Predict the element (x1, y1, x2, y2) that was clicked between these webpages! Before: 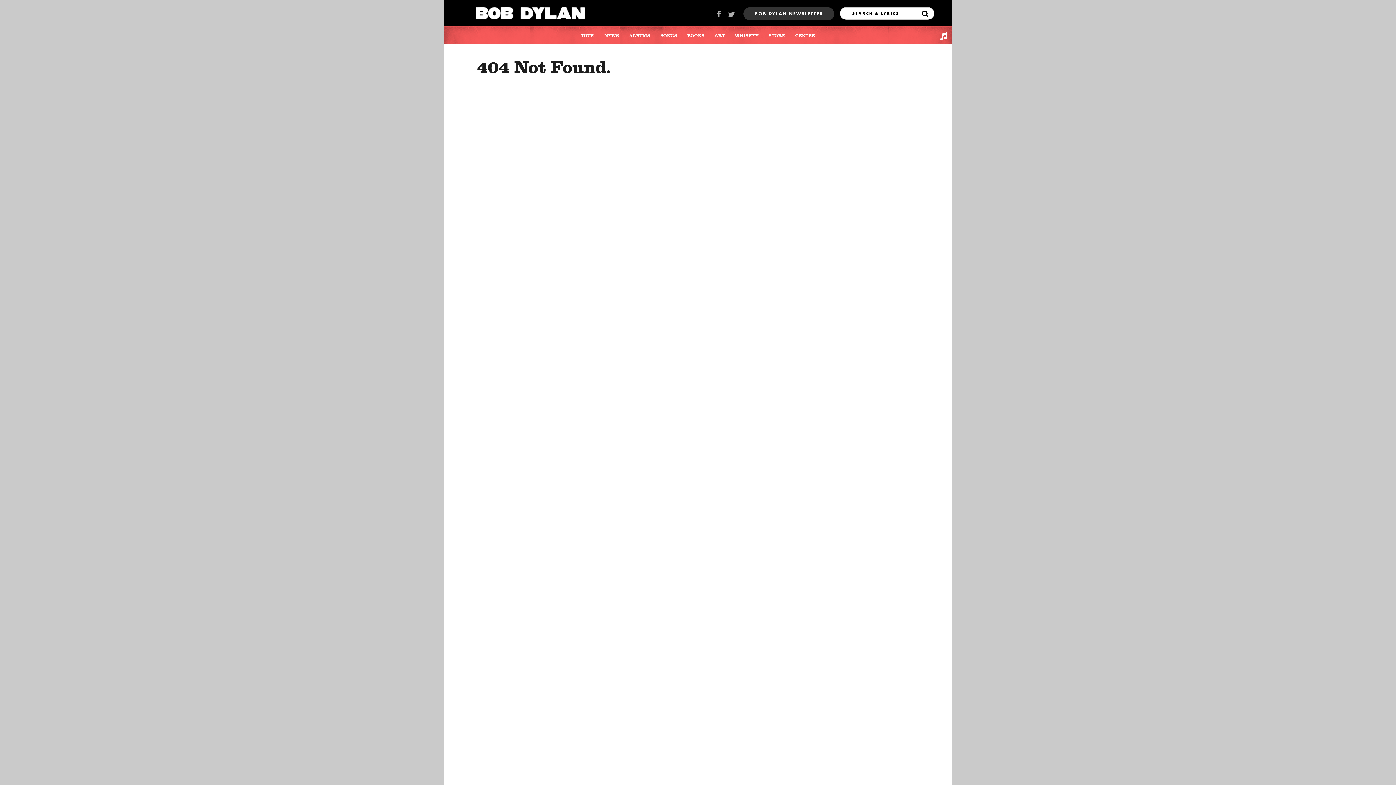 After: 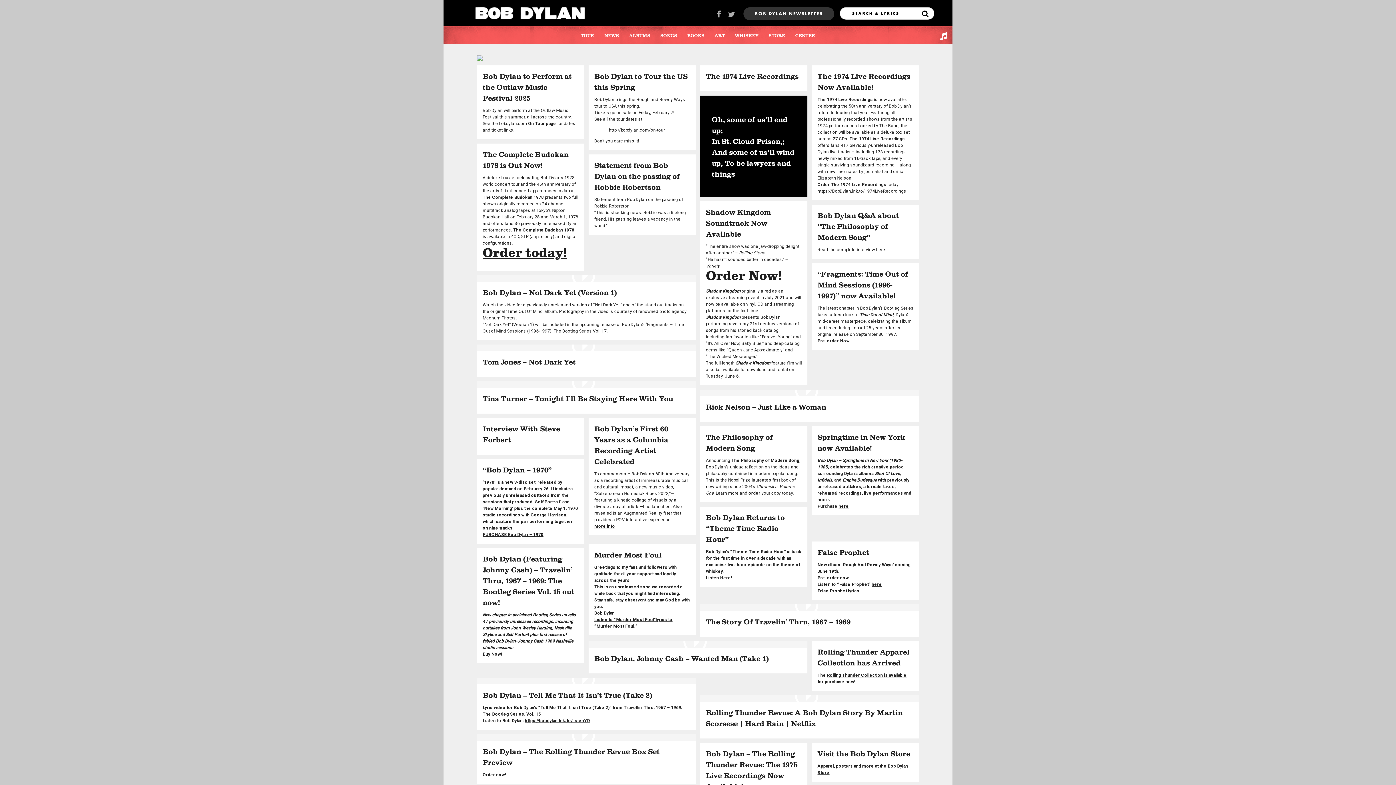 Action: bbox: (475, 3, 584, 22)